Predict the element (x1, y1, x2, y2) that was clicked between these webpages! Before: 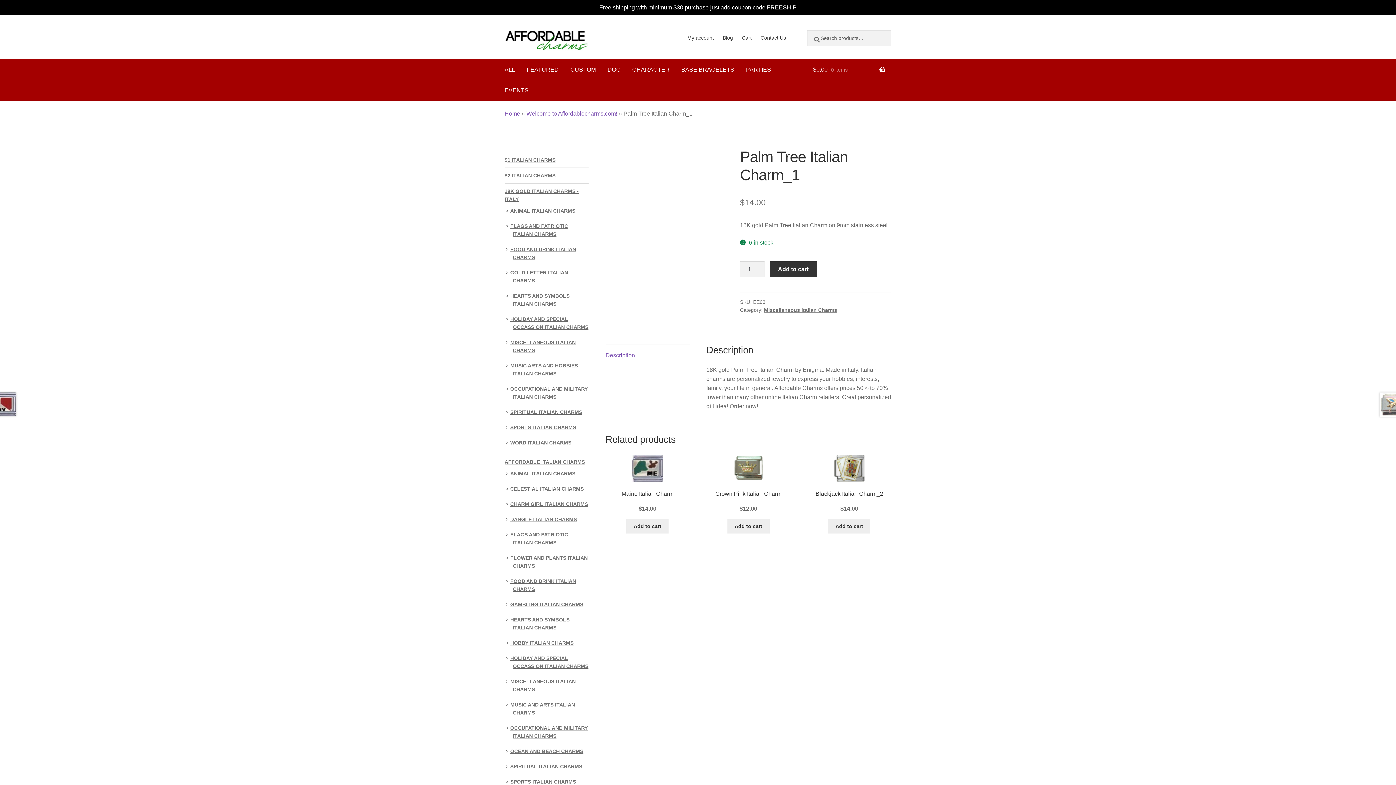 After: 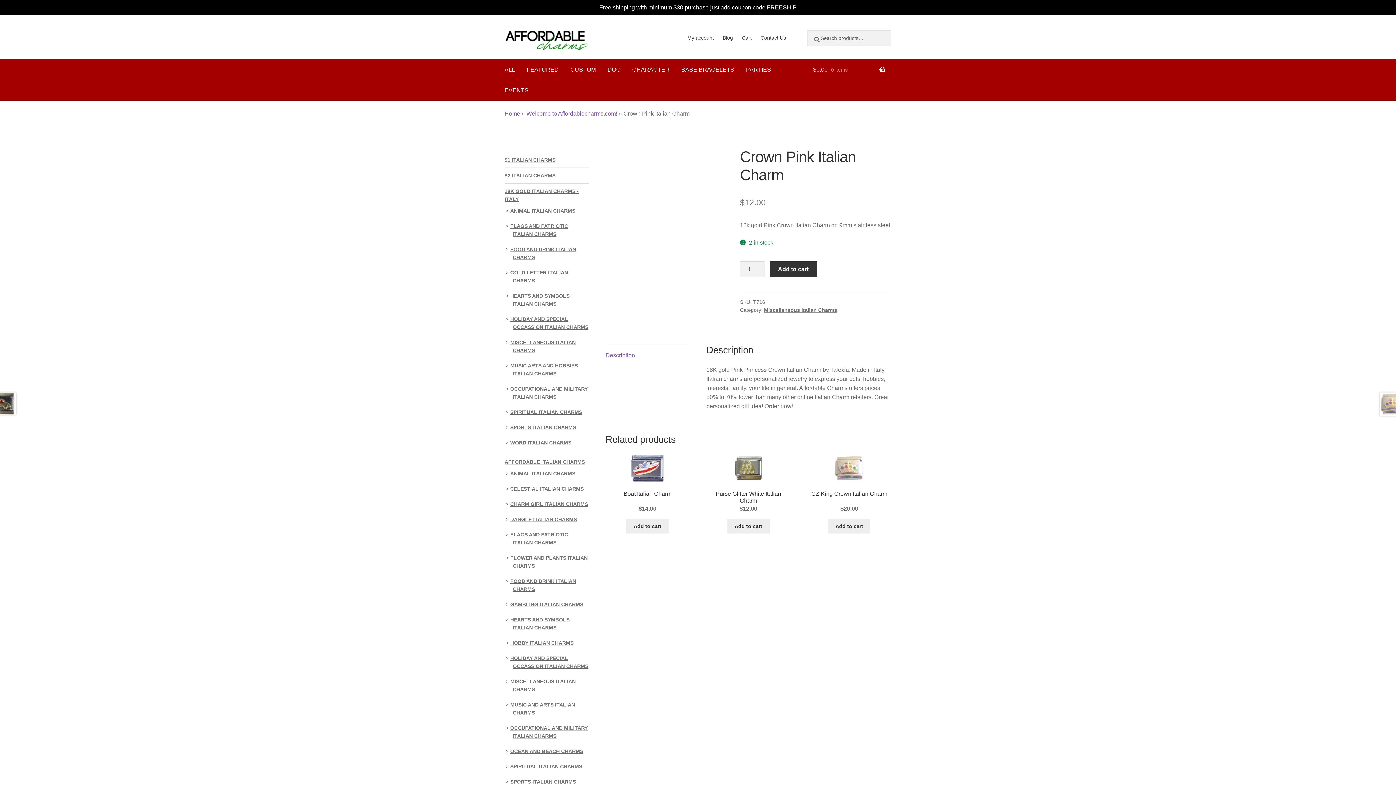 Action: label: Crown Pink Italian Charm
$12.00 bbox: (706, 454, 790, 513)